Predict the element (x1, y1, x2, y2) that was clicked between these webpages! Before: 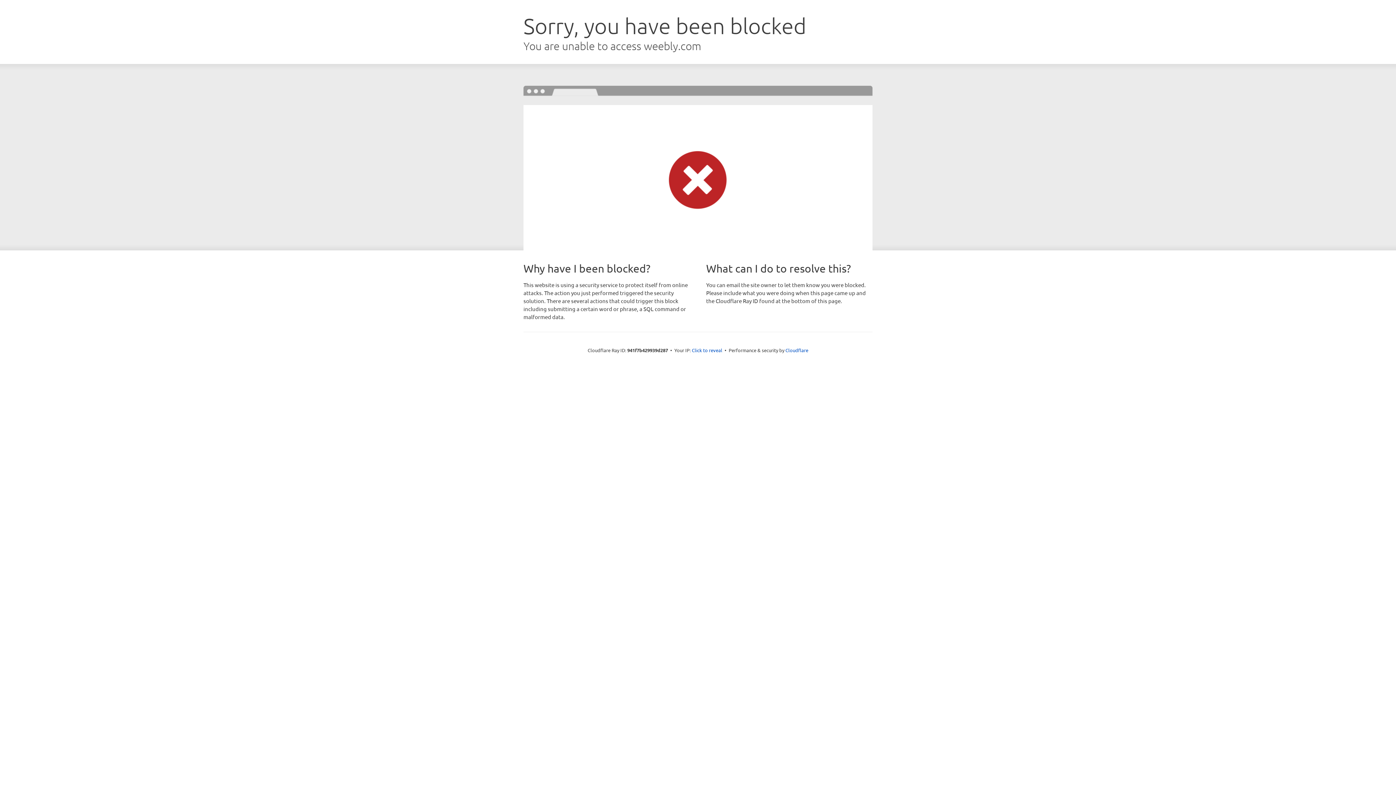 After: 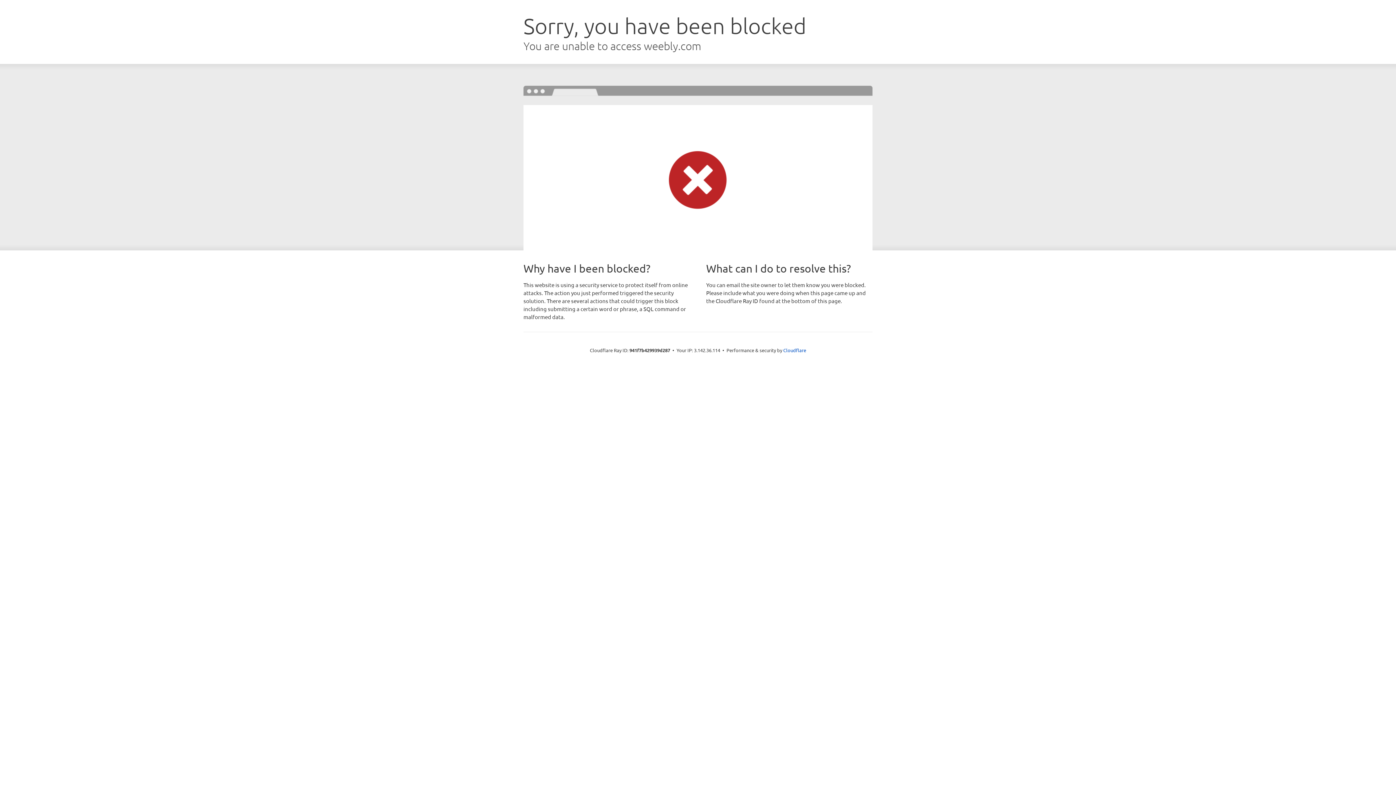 Action: label: Click to reveal bbox: (692, 346, 722, 353)